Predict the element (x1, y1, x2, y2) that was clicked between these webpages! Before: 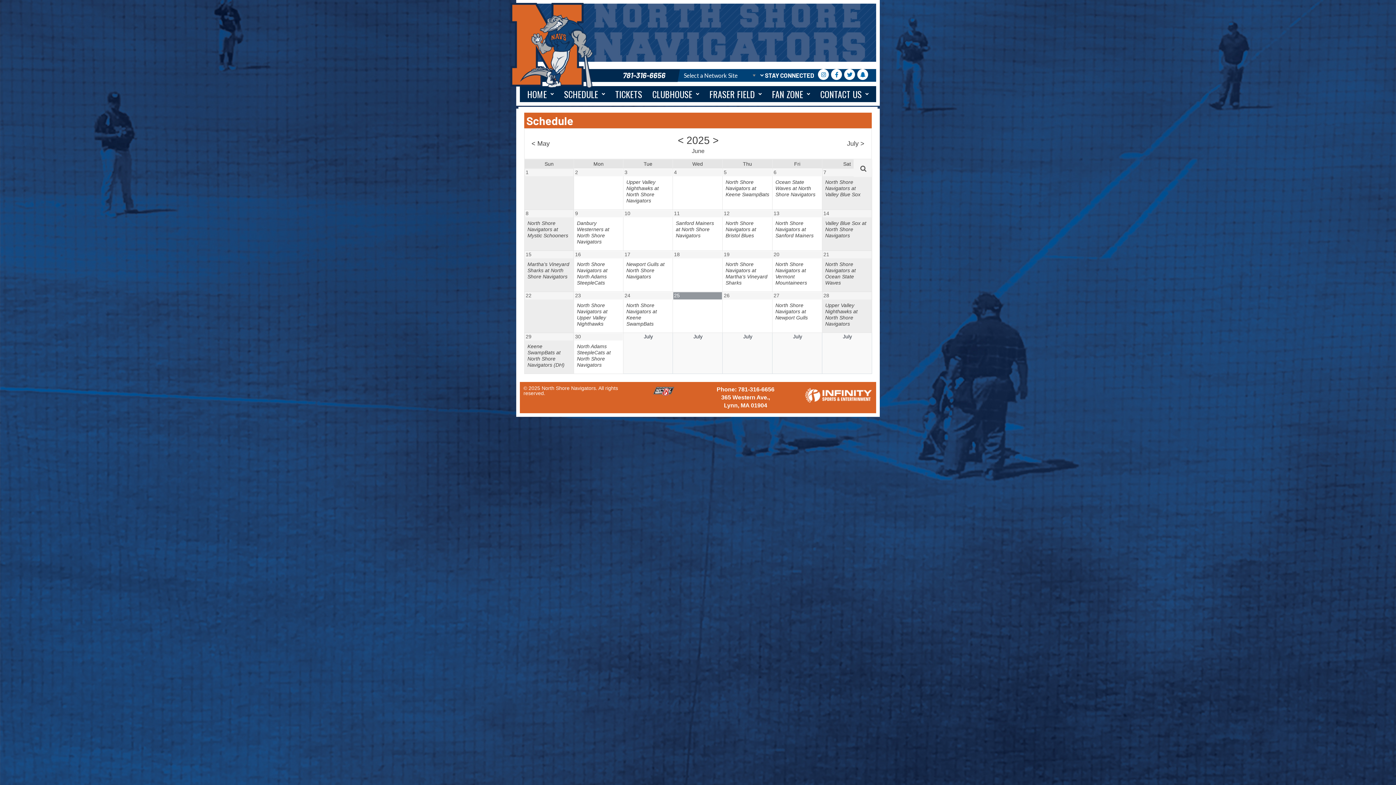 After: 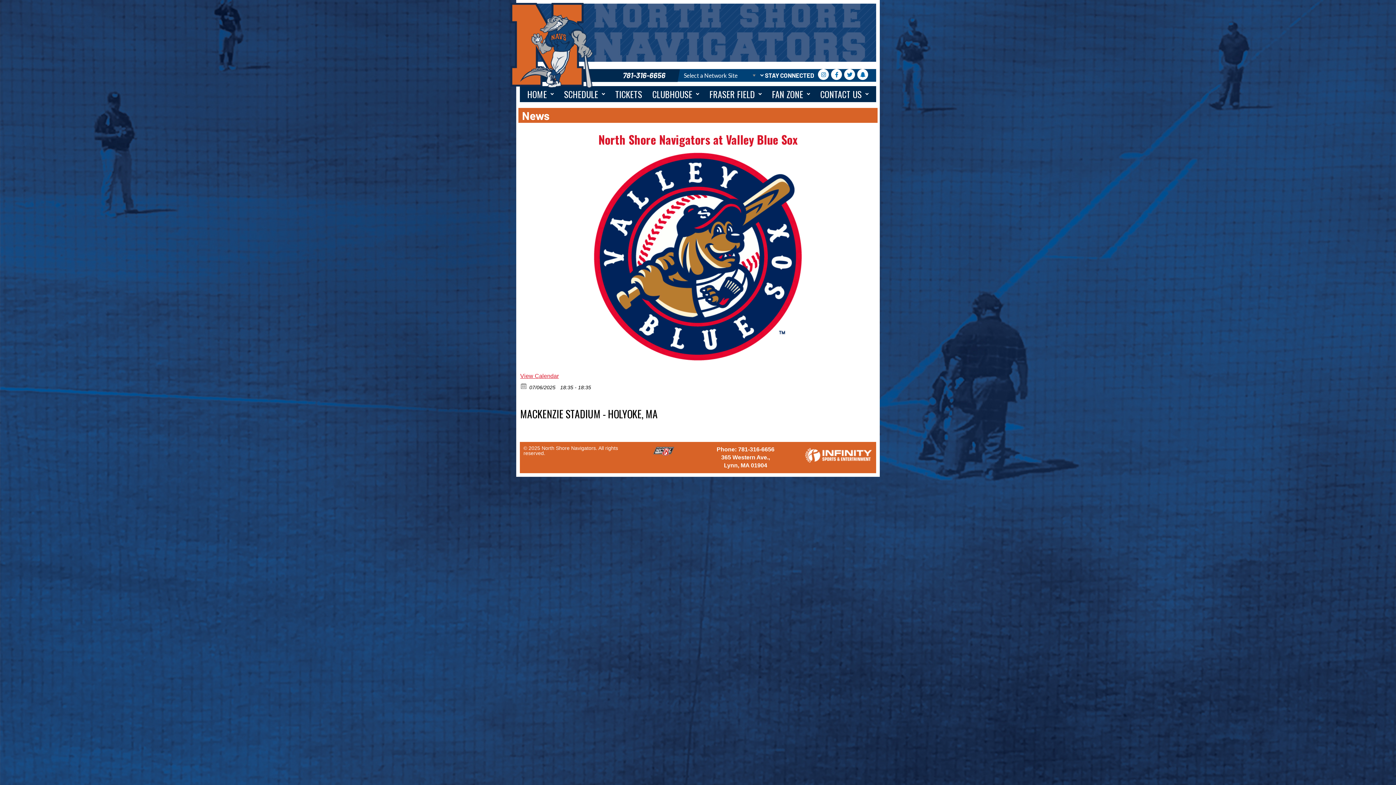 Action: label: North Shore Navigators at Valley Blue Sox bbox: (825, 179, 860, 197)